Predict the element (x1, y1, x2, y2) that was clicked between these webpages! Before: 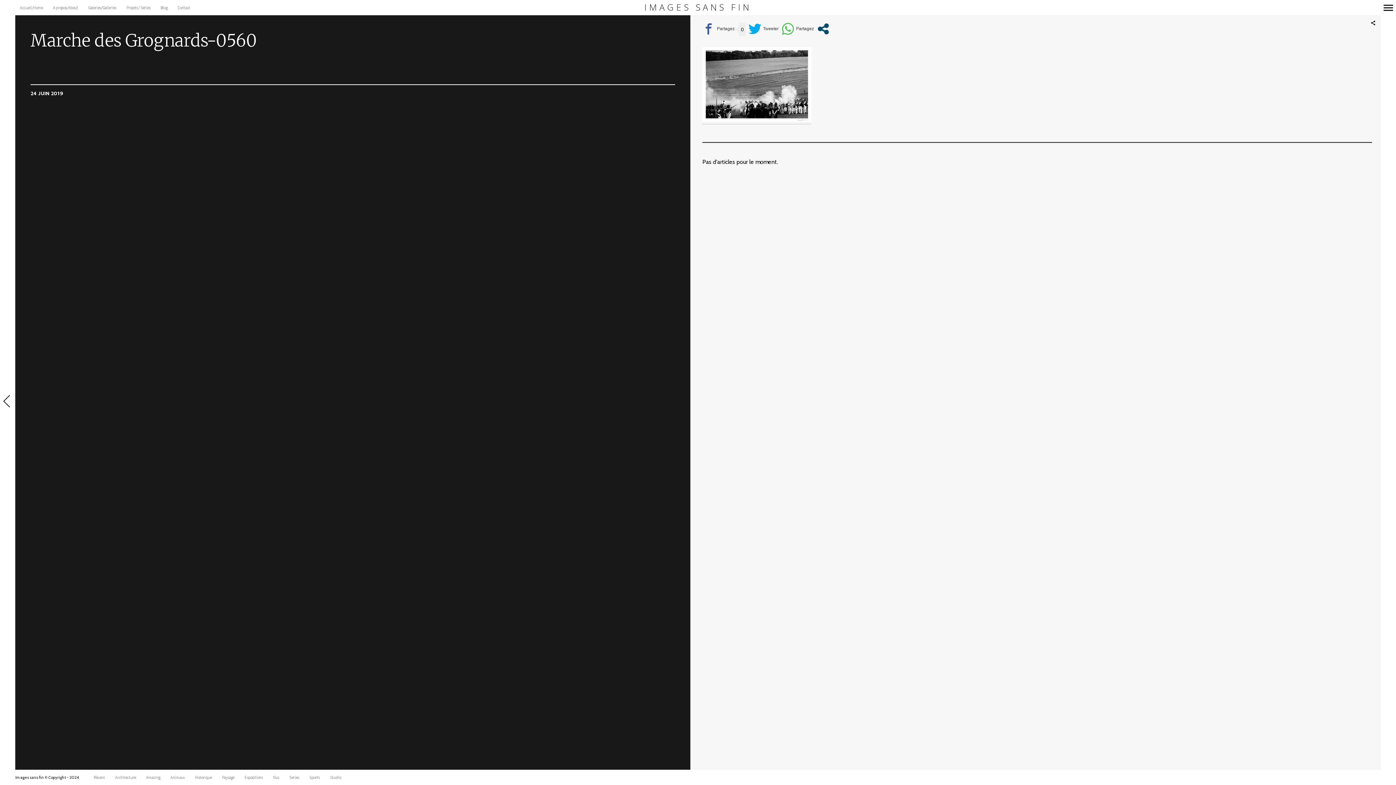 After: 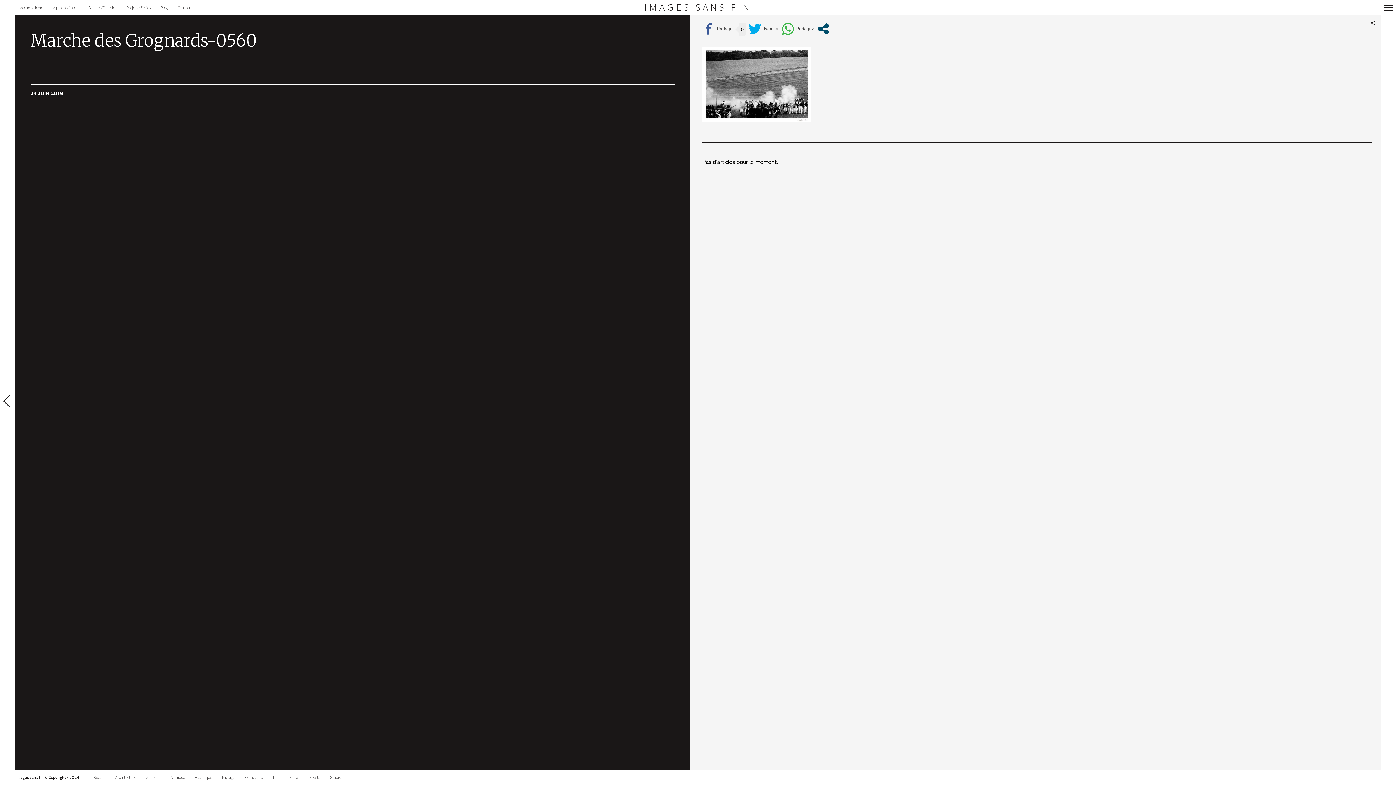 Action: bbox: (781, 22, 814, 36)